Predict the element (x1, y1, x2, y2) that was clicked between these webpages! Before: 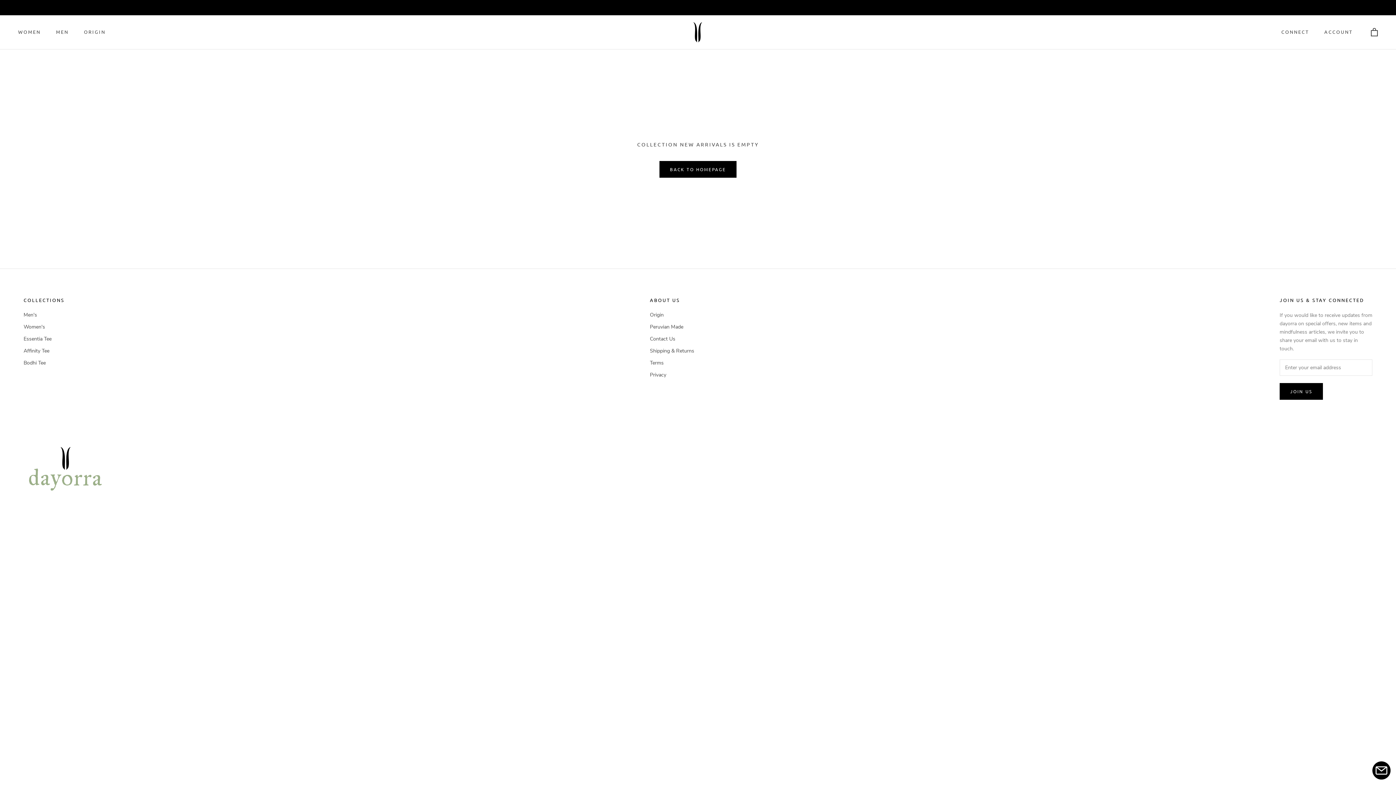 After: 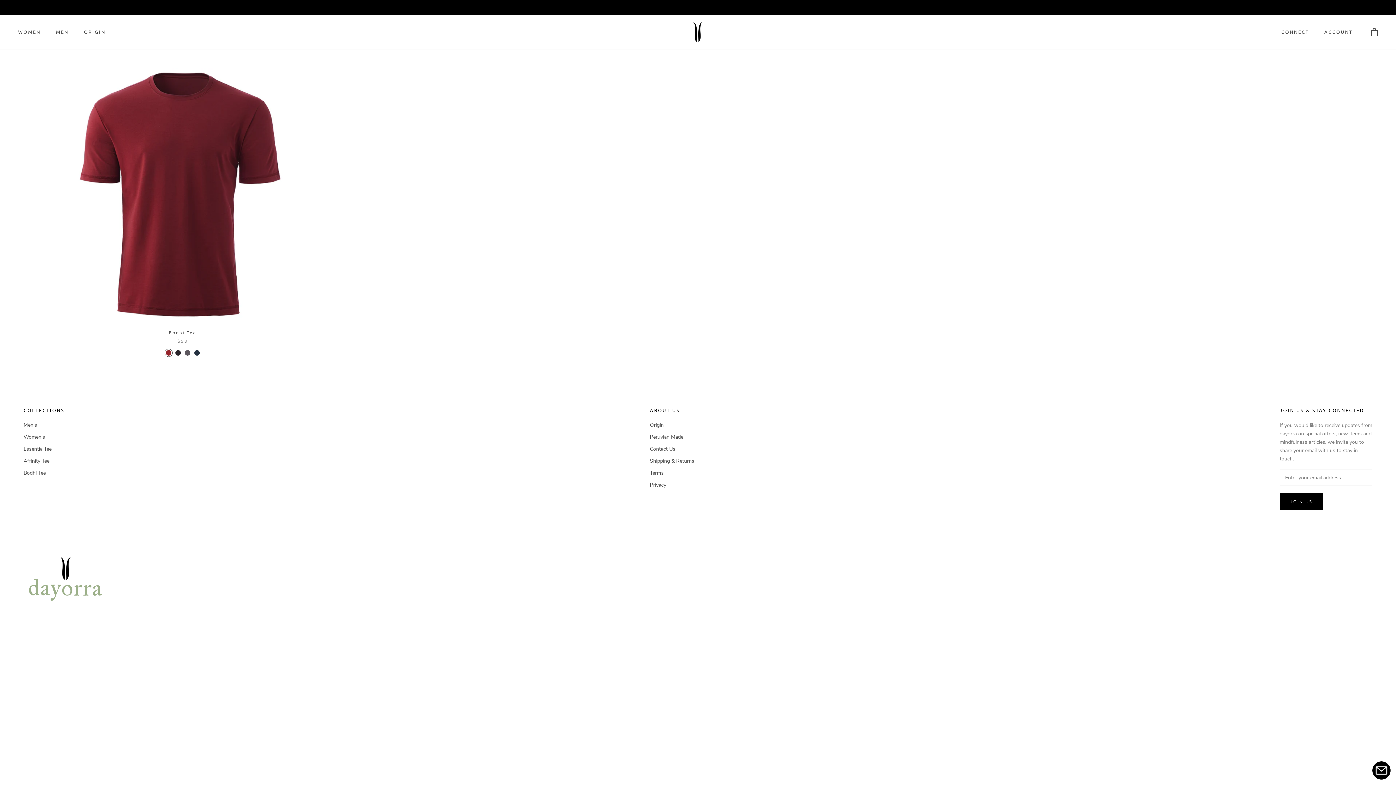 Action: bbox: (23, 359, 64, 366) label: Bodhi Tee